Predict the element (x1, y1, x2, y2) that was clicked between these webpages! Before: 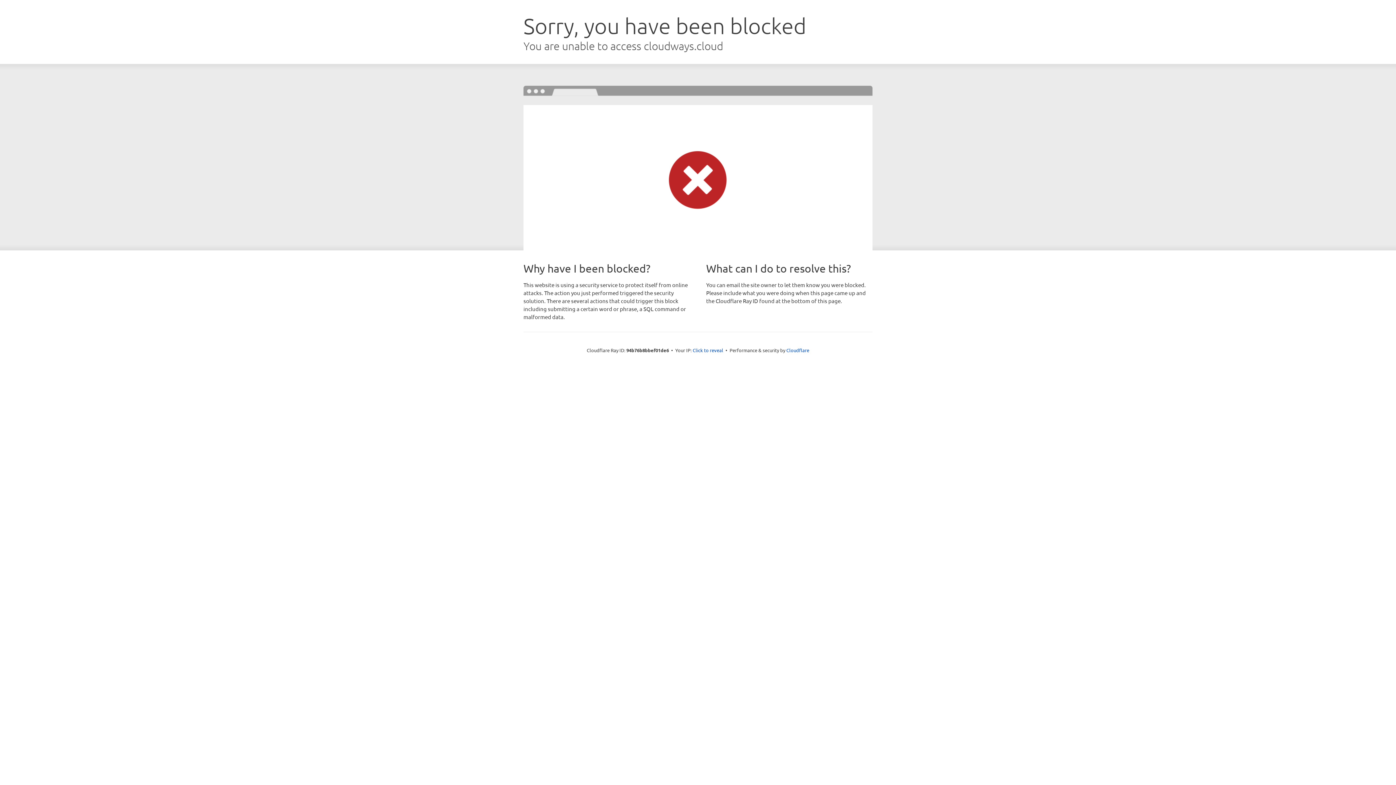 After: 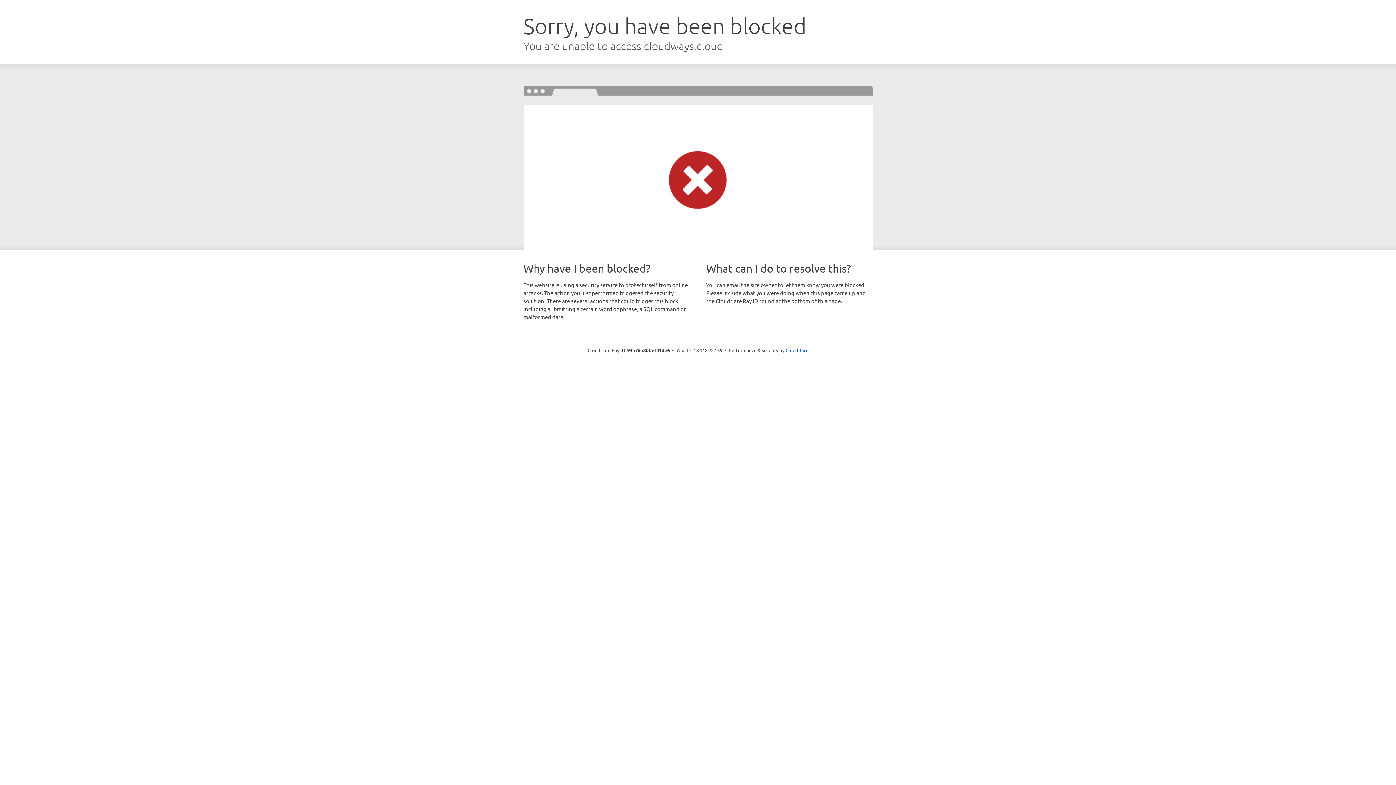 Action: label: Click to reveal bbox: (692, 346, 723, 353)